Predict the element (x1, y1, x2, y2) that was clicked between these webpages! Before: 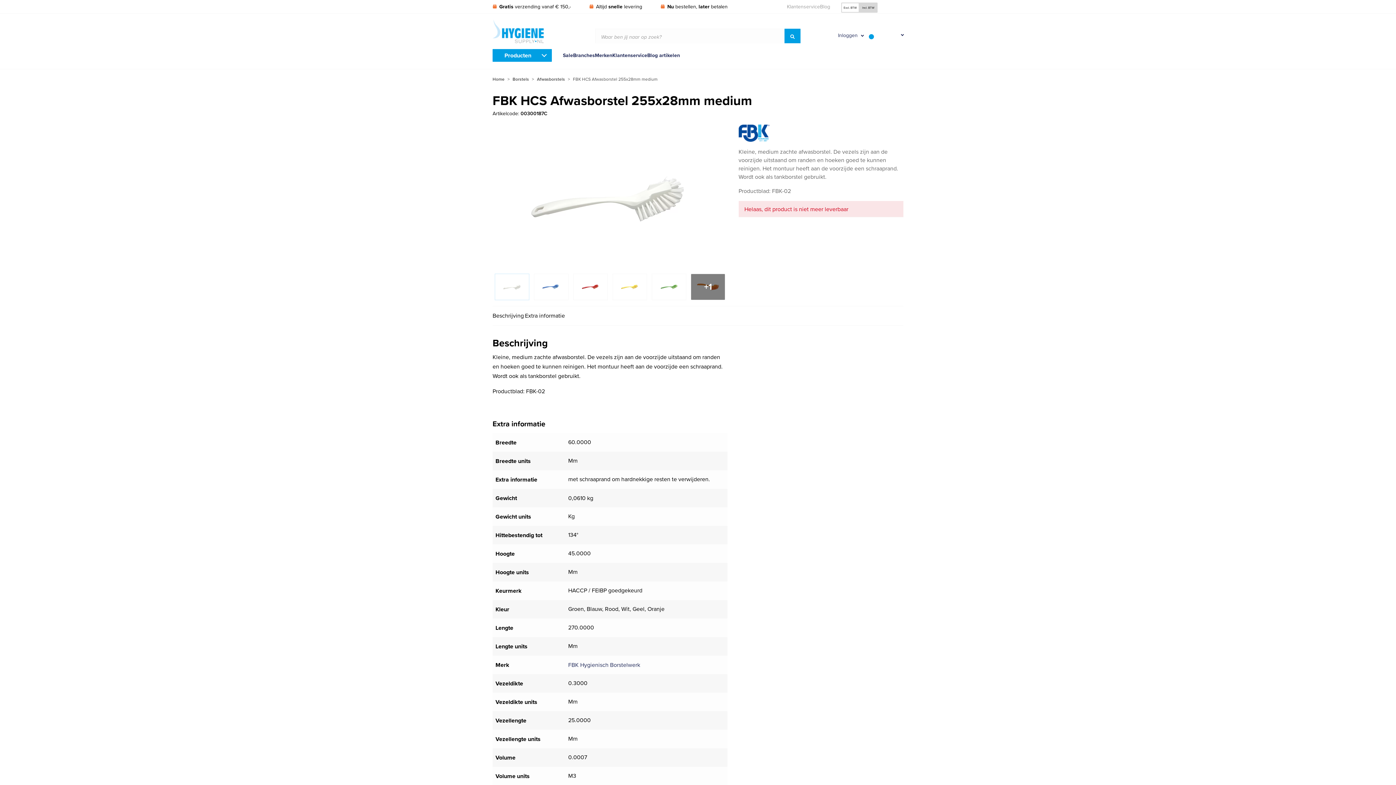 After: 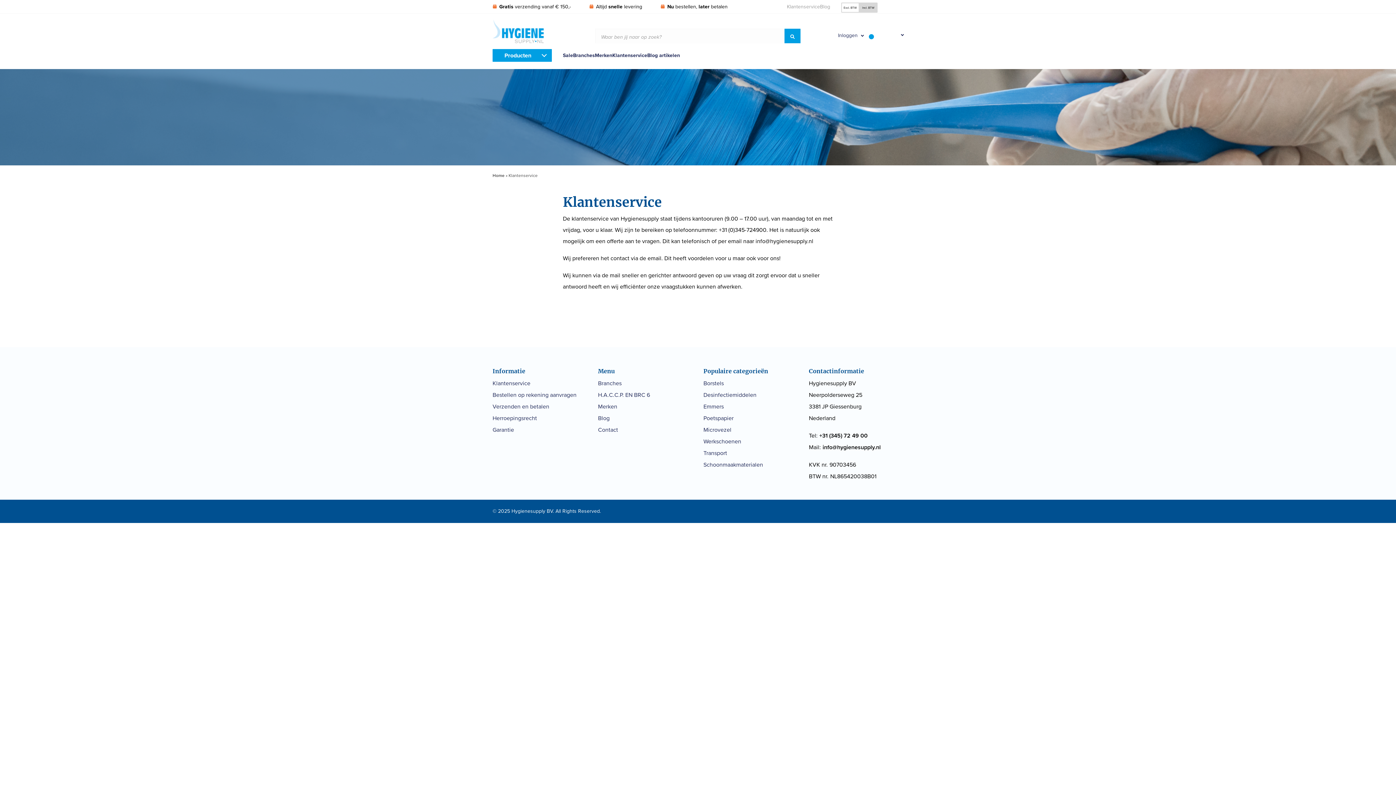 Action: label: Klantenservice bbox: (787, 2, 820, 10)